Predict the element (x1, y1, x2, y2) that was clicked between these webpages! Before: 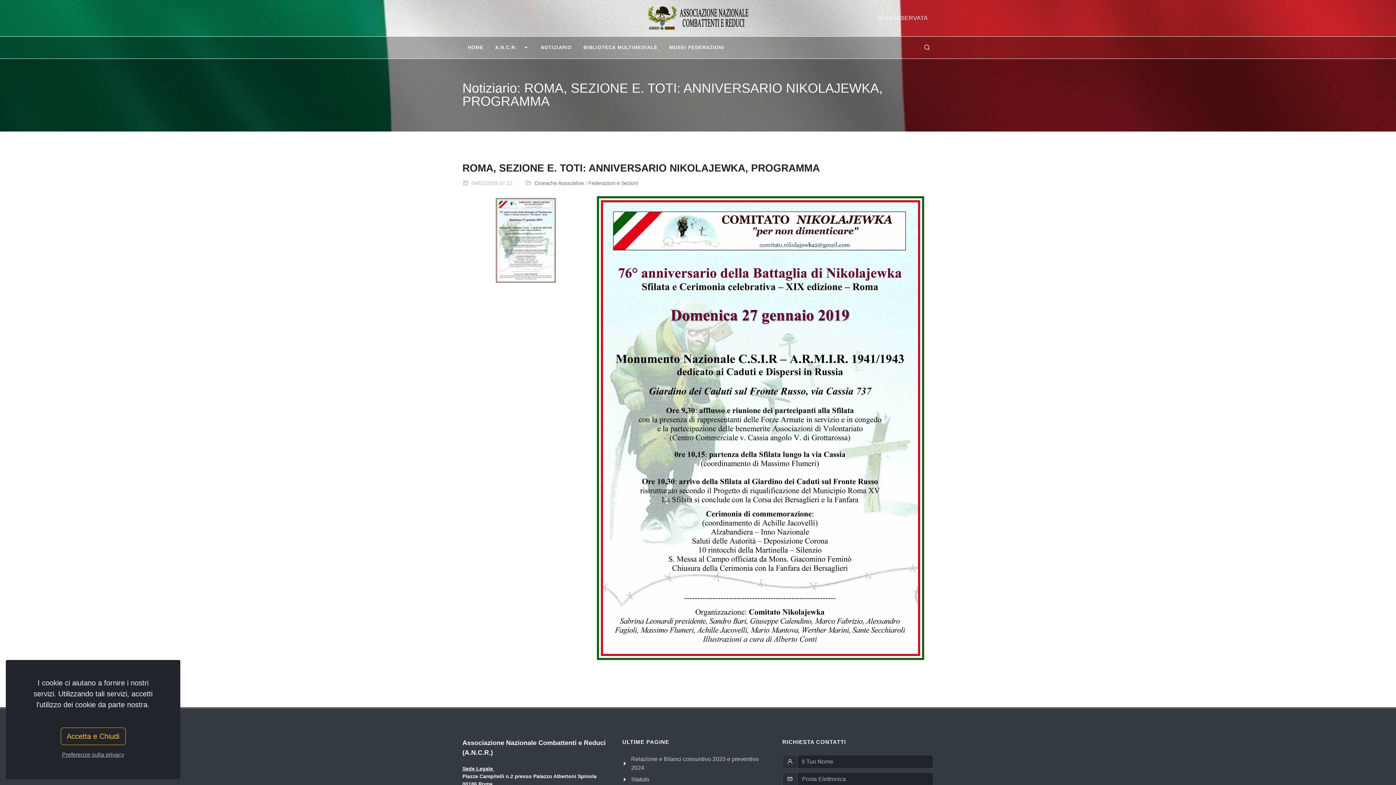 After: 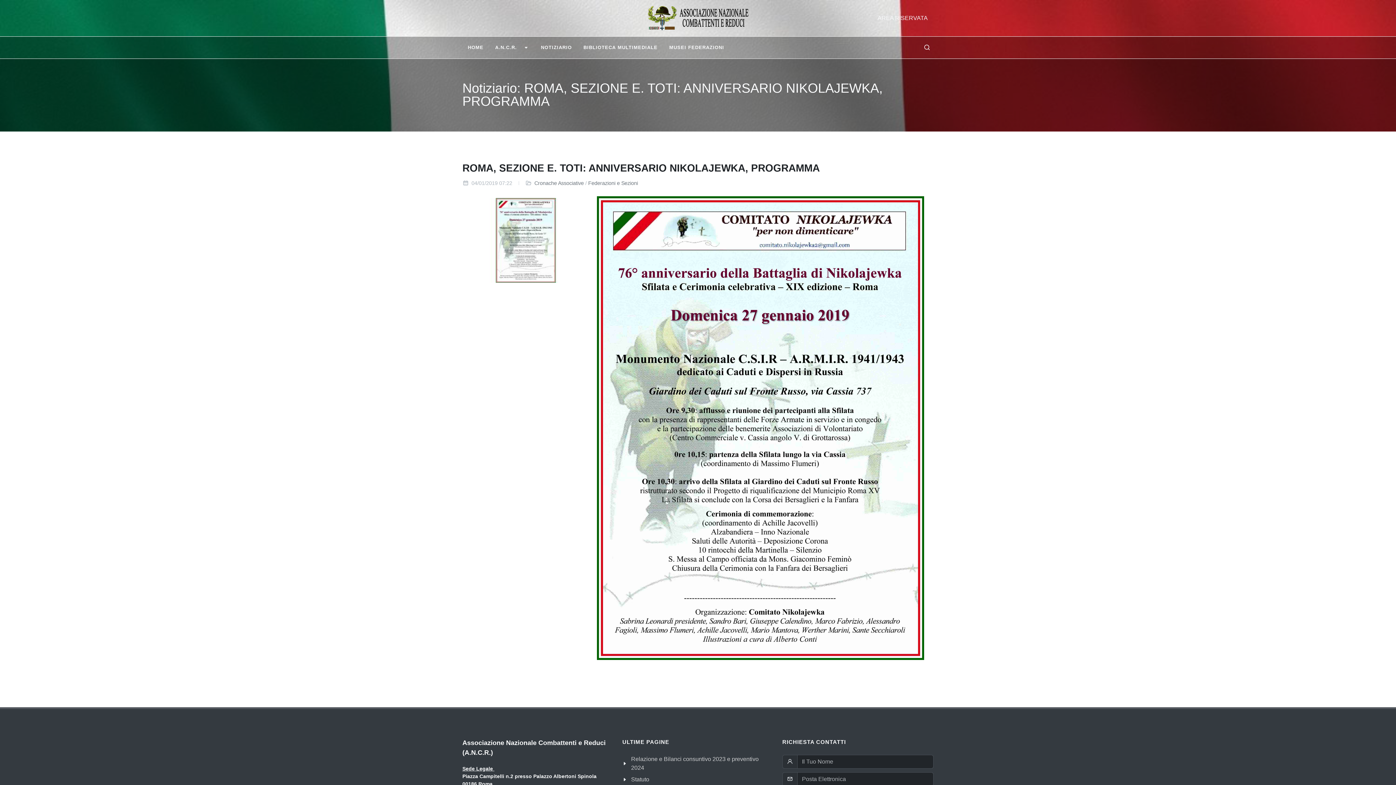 Action: label: Accetta e Chiudi bbox: (60, 728, 125, 745)